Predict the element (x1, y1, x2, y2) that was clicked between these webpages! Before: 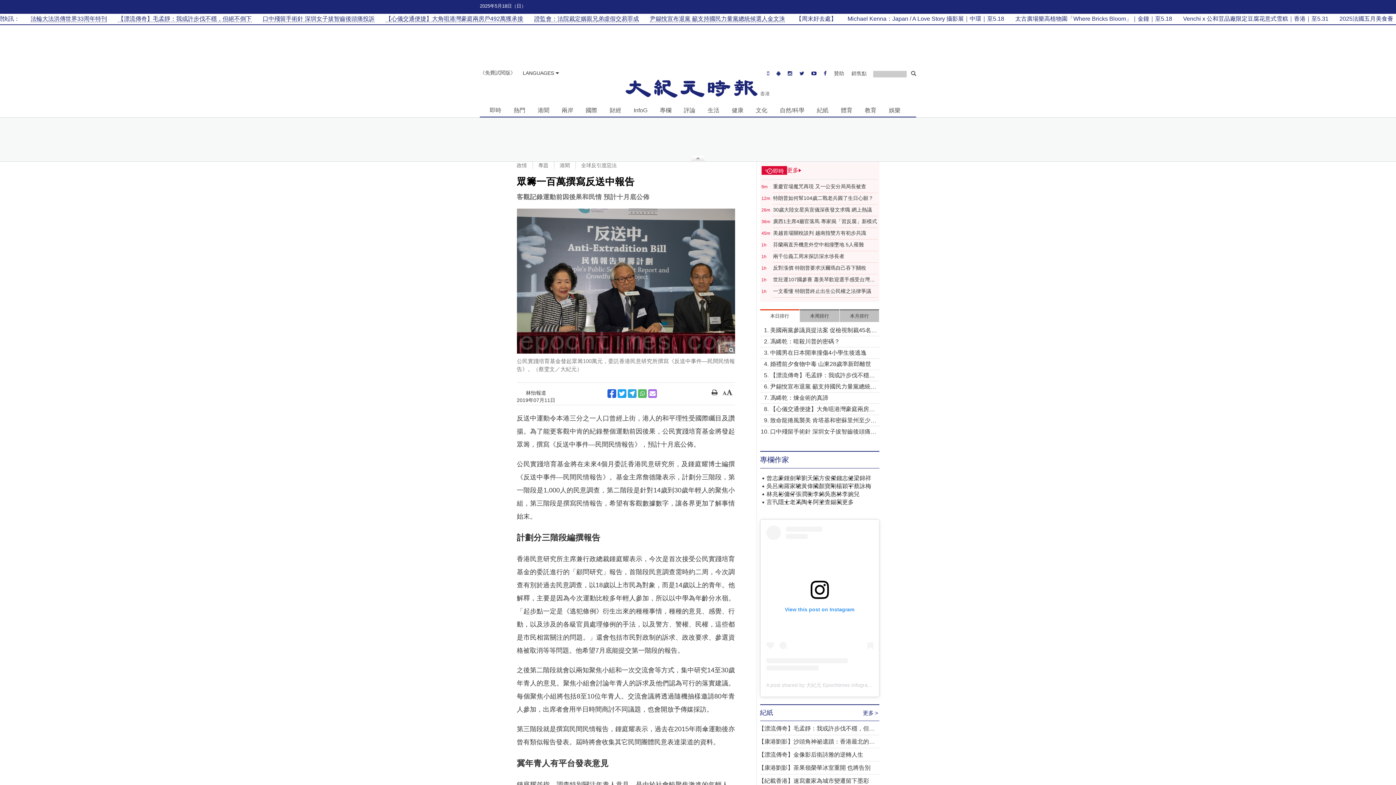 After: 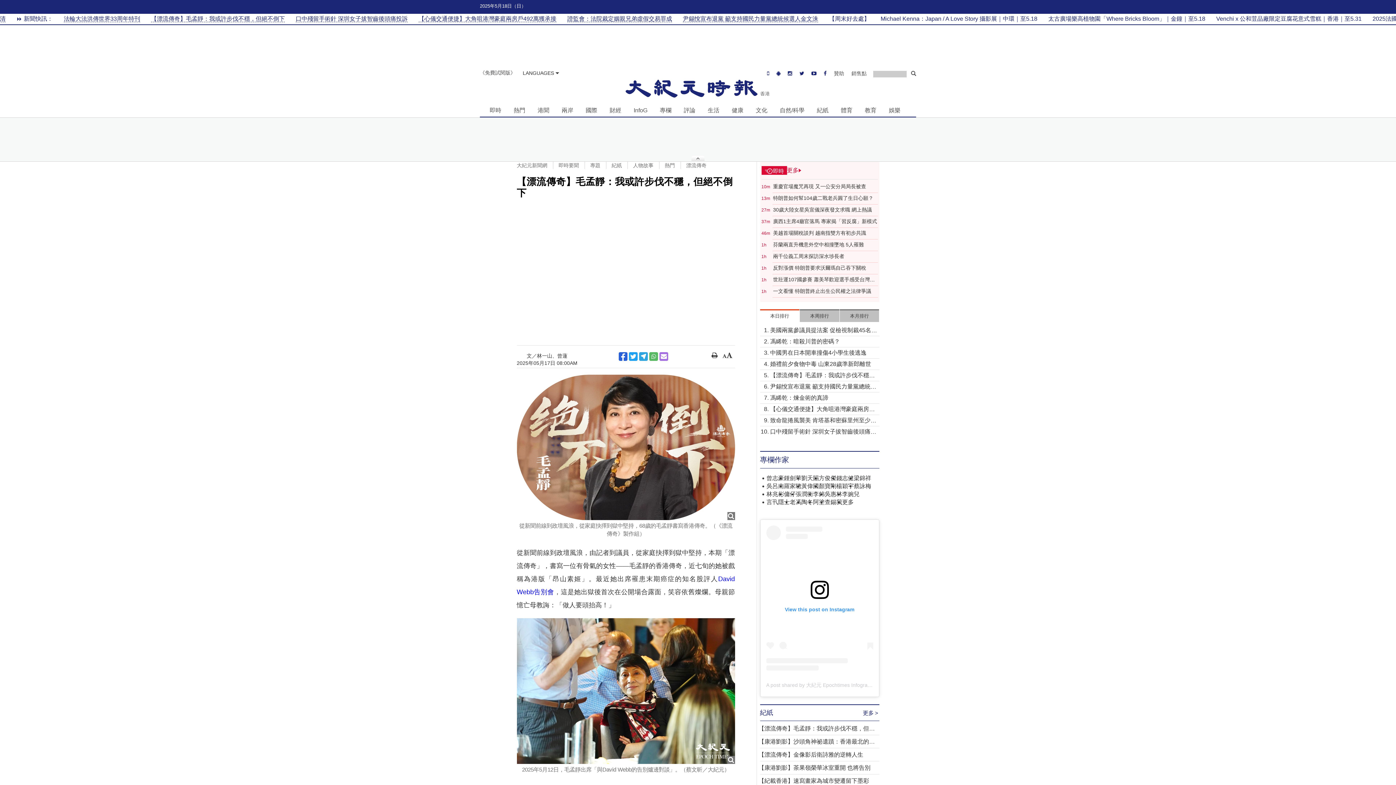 Action: label: 【漂流傳奇】毛孟靜：我或許步伐不穩，但絕不倒下 bbox: (770, 371, 879, 379)